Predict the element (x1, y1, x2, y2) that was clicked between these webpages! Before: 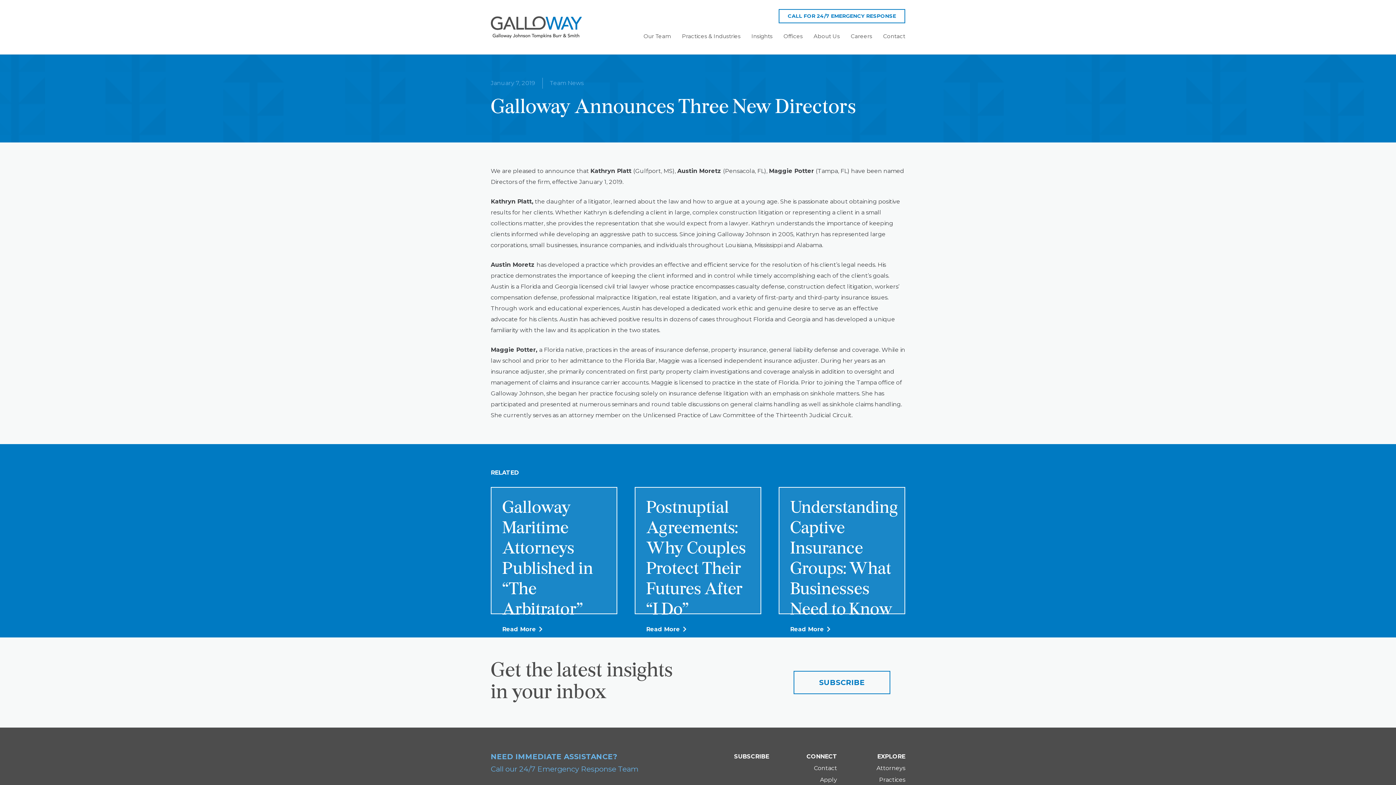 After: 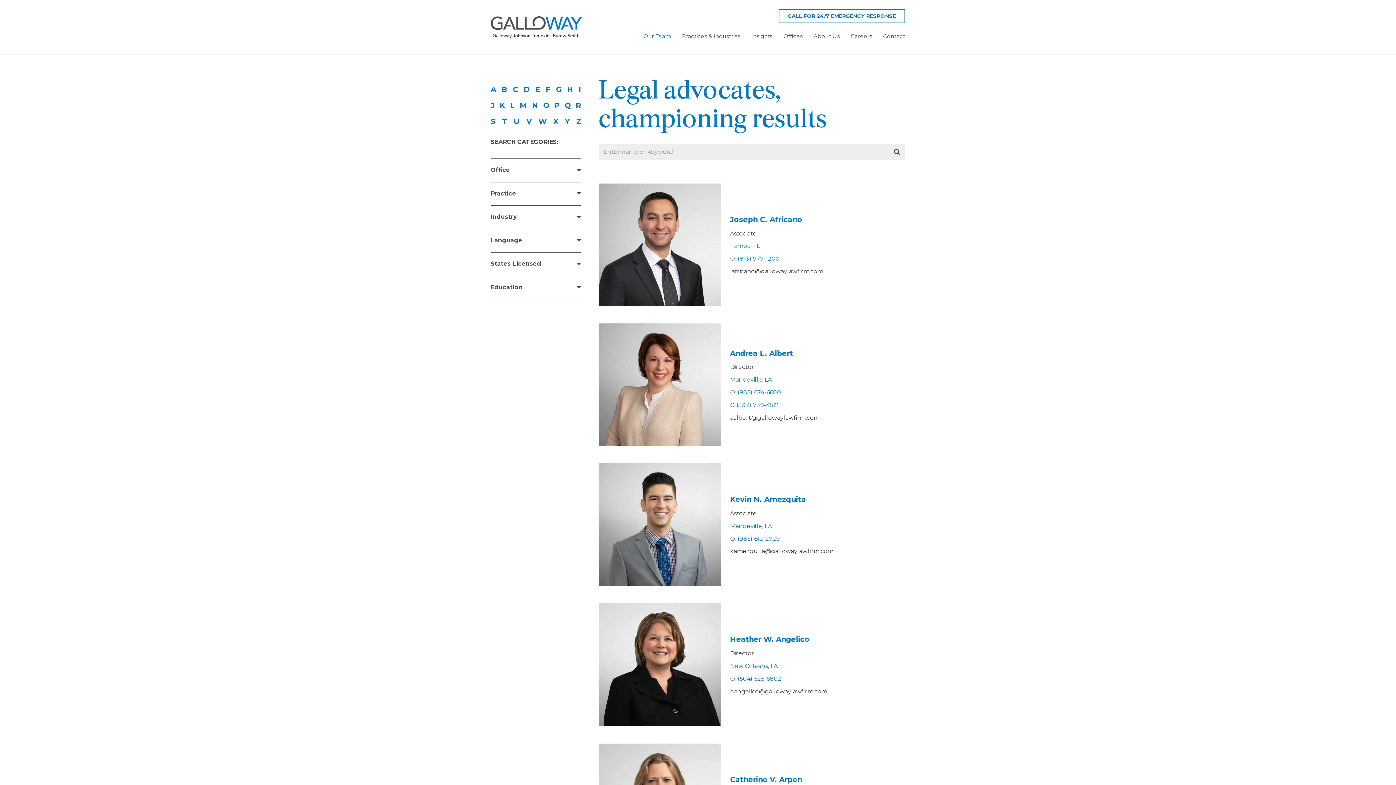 Action: label: Our Team bbox: (638, 27, 676, 45)